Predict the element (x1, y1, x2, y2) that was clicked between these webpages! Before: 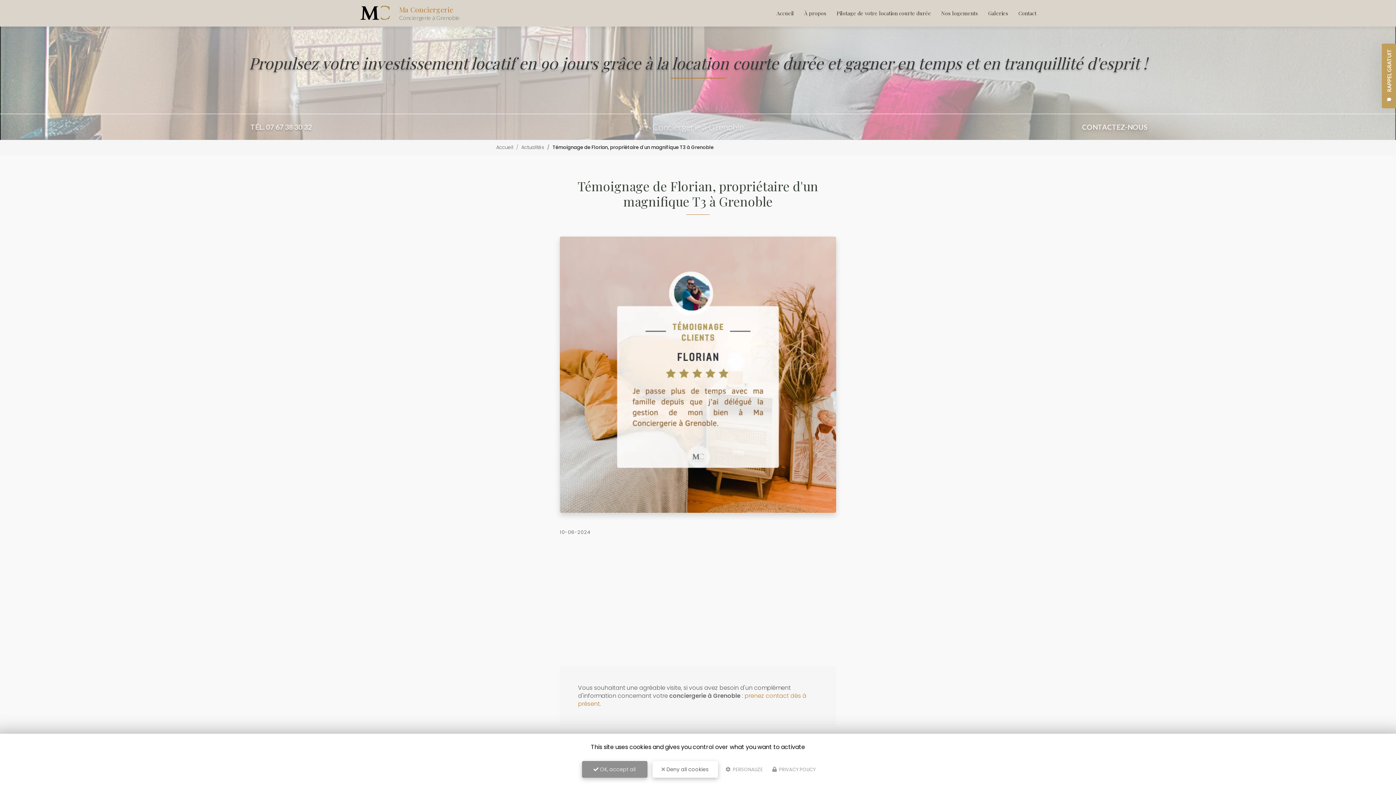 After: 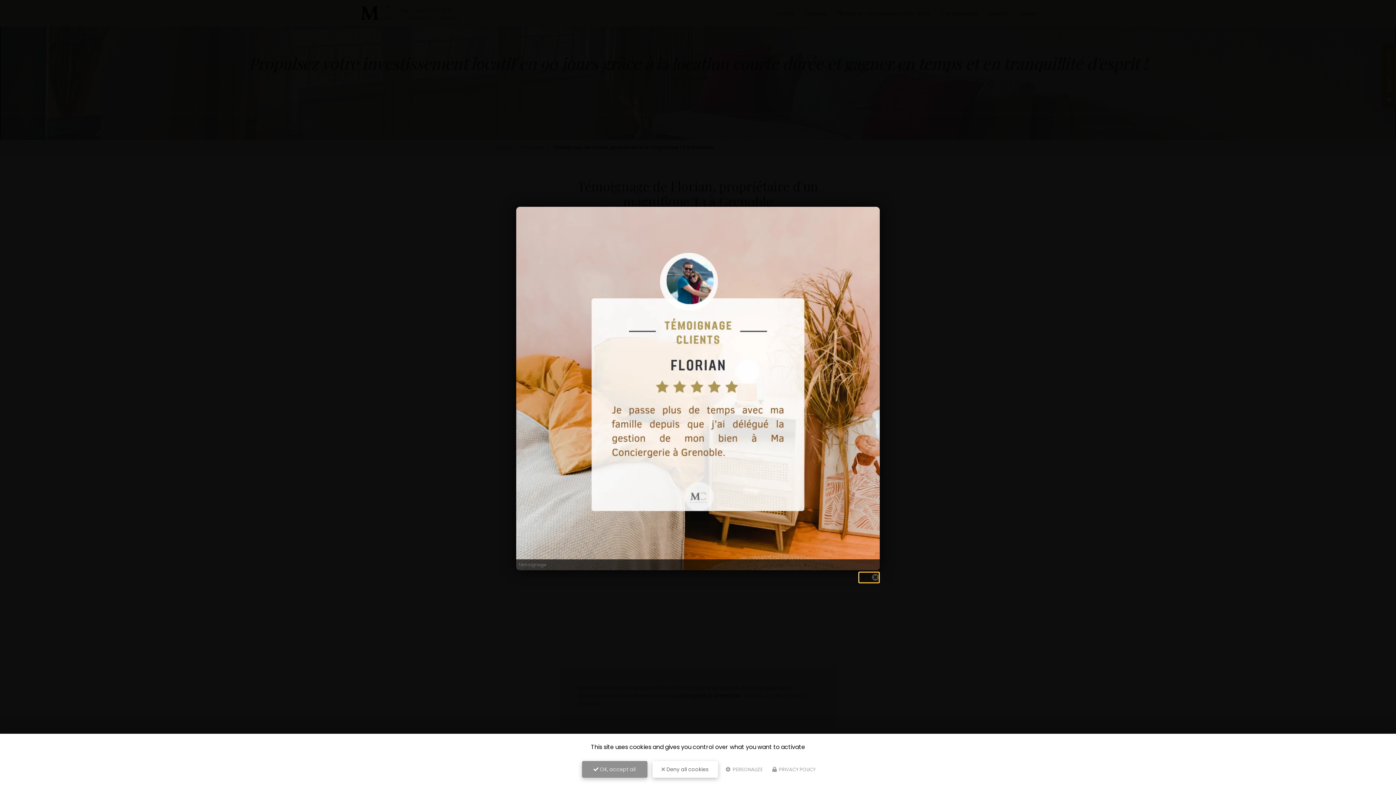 Action: bbox: (560, 236, 836, 513) label: Zoomer